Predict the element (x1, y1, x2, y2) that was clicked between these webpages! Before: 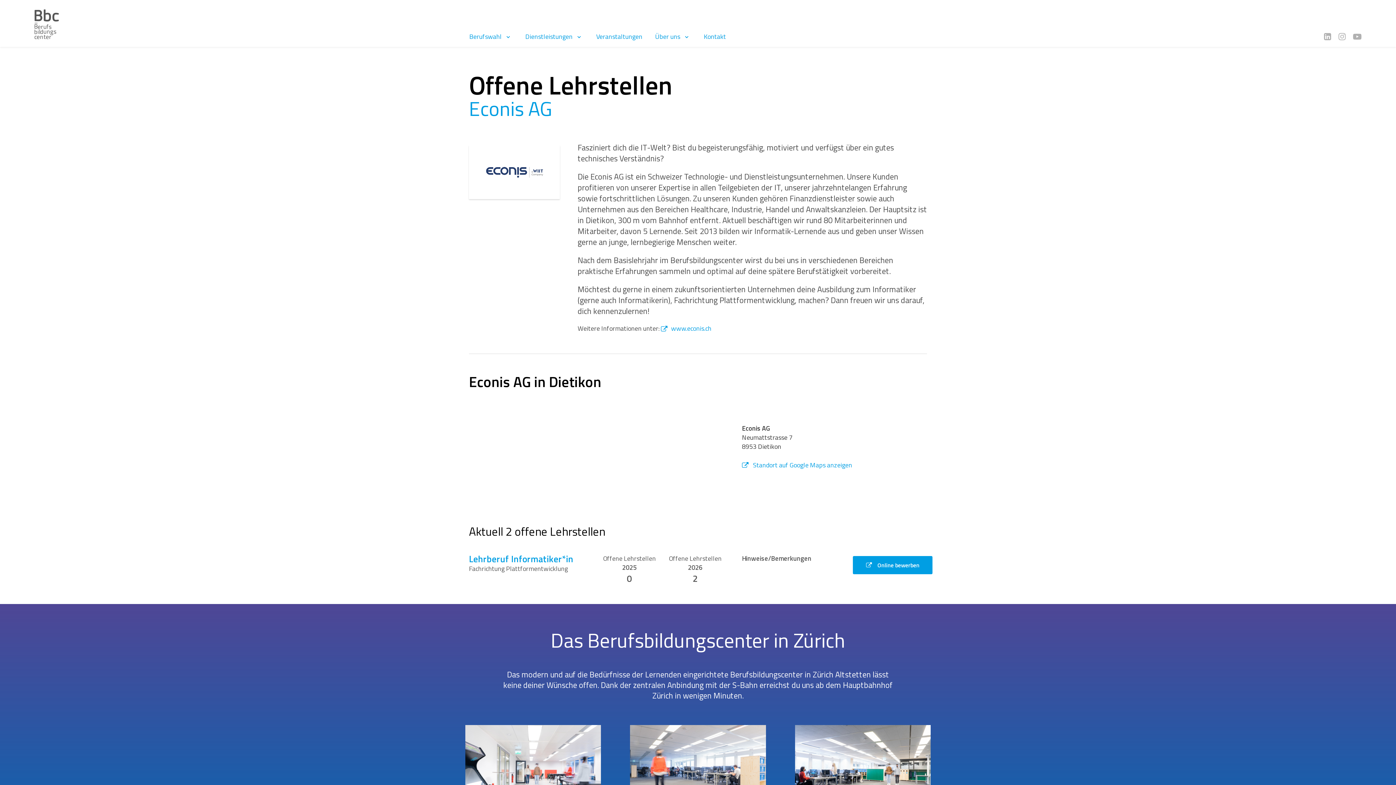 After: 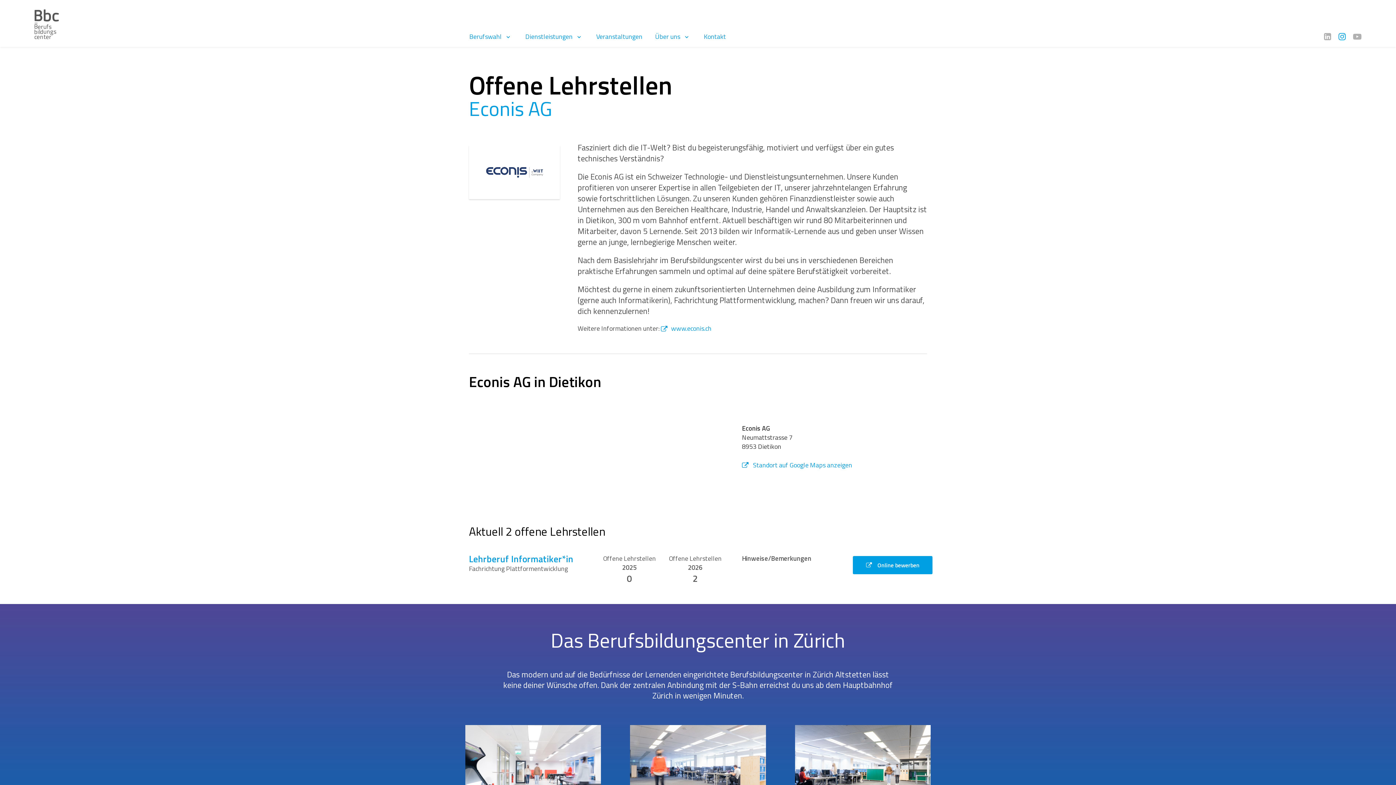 Action: bbox: (1338, 26, 1346, 46) label: Instagram